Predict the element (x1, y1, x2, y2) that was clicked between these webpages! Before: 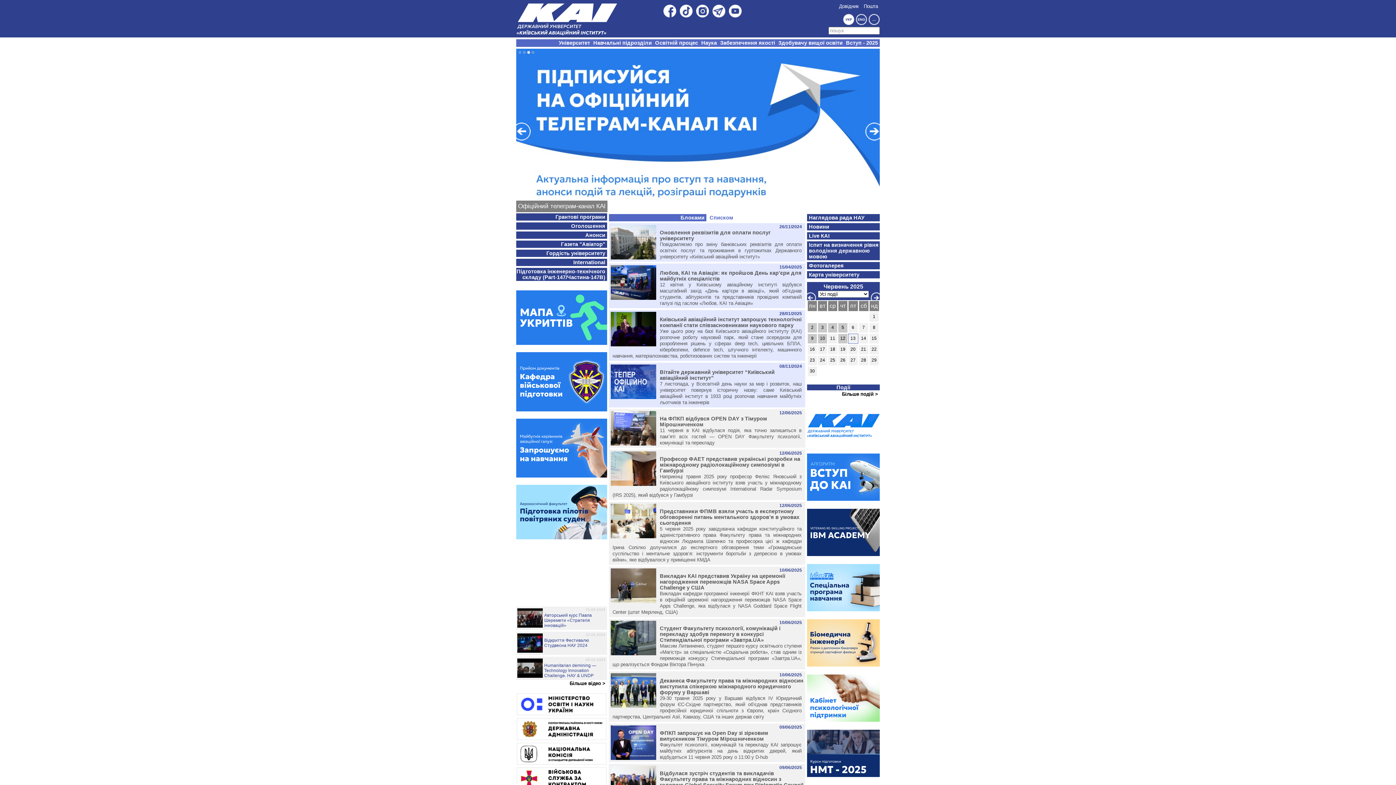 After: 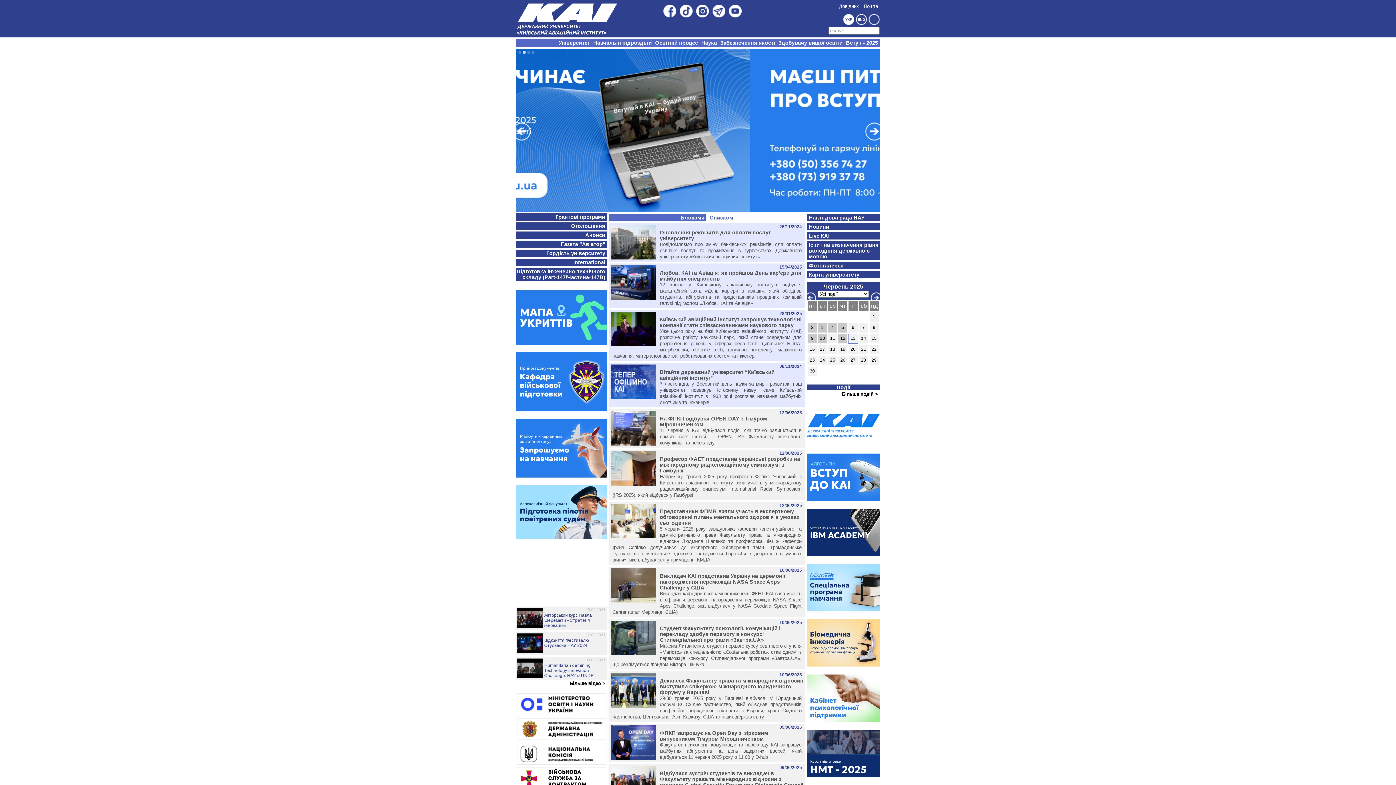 Action: bbox: (848, 334, 857, 343) label: 13